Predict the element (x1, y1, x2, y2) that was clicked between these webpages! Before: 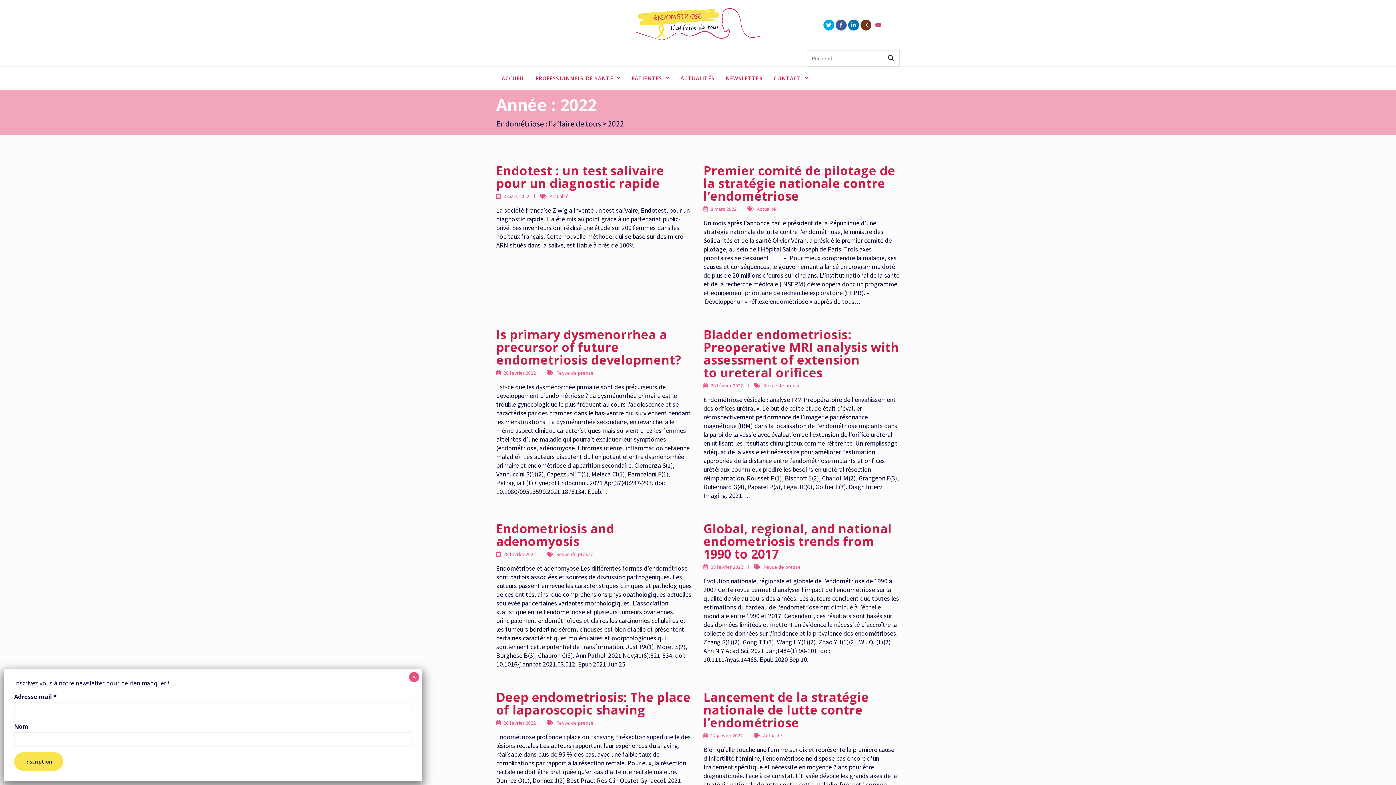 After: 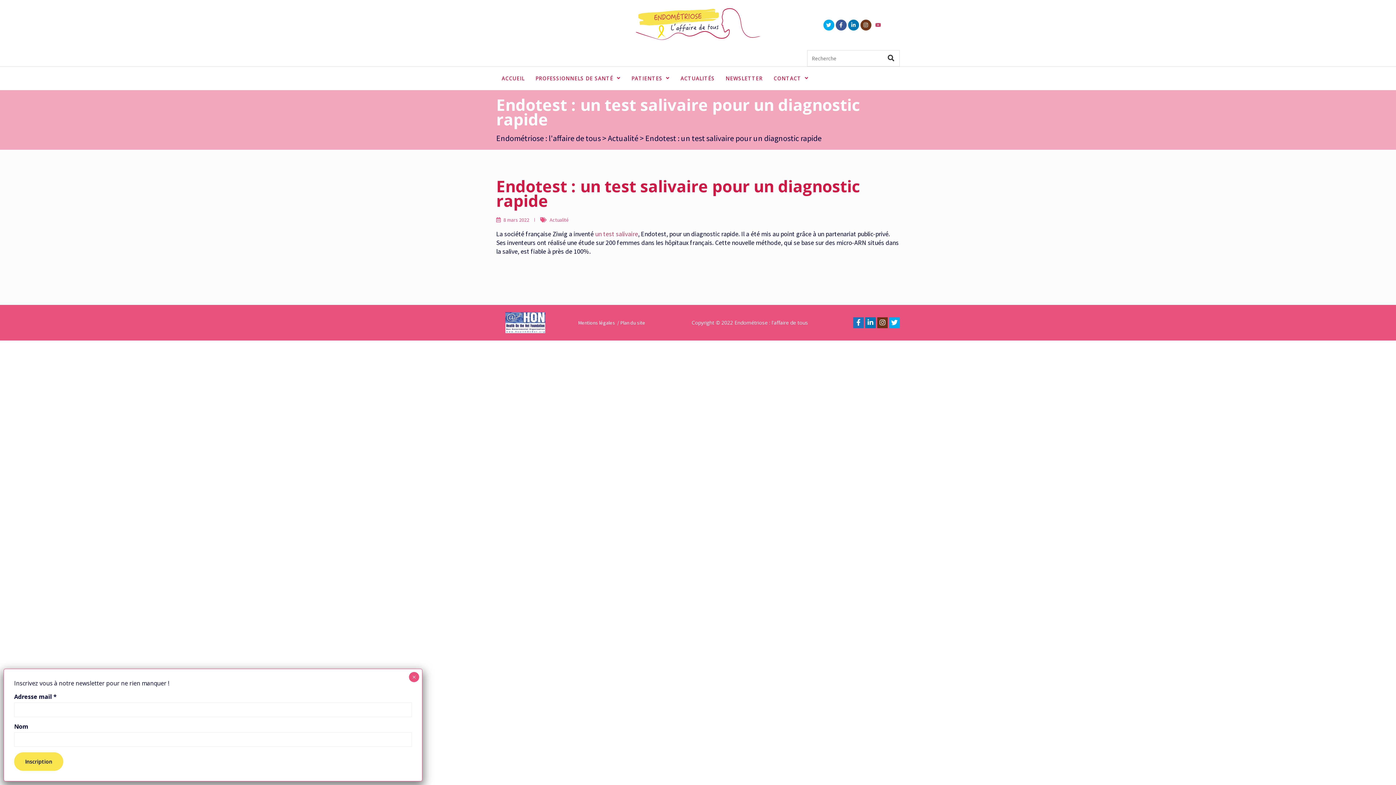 Action: bbox: (496, 162, 664, 191) label: Endotest : un test salivaire pour un diagnostic rapide